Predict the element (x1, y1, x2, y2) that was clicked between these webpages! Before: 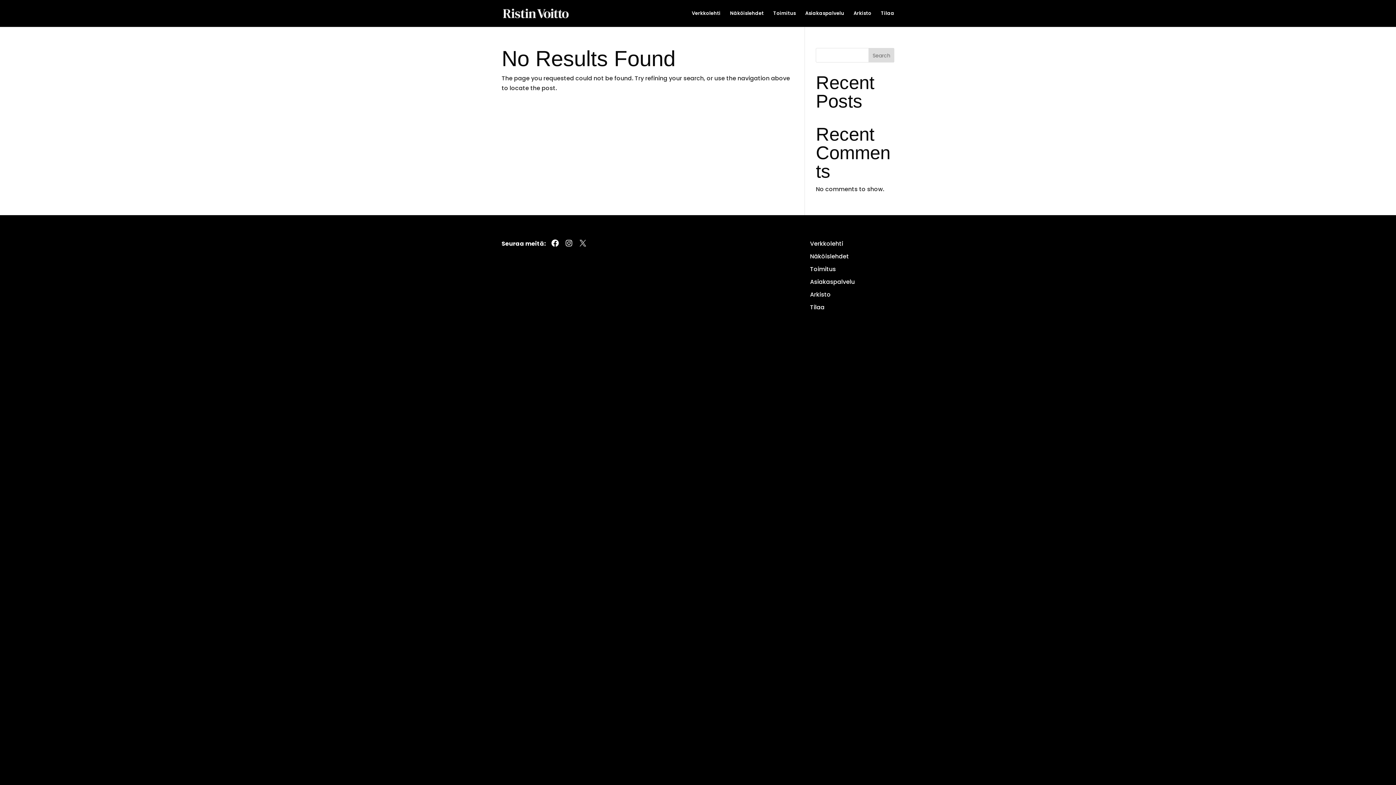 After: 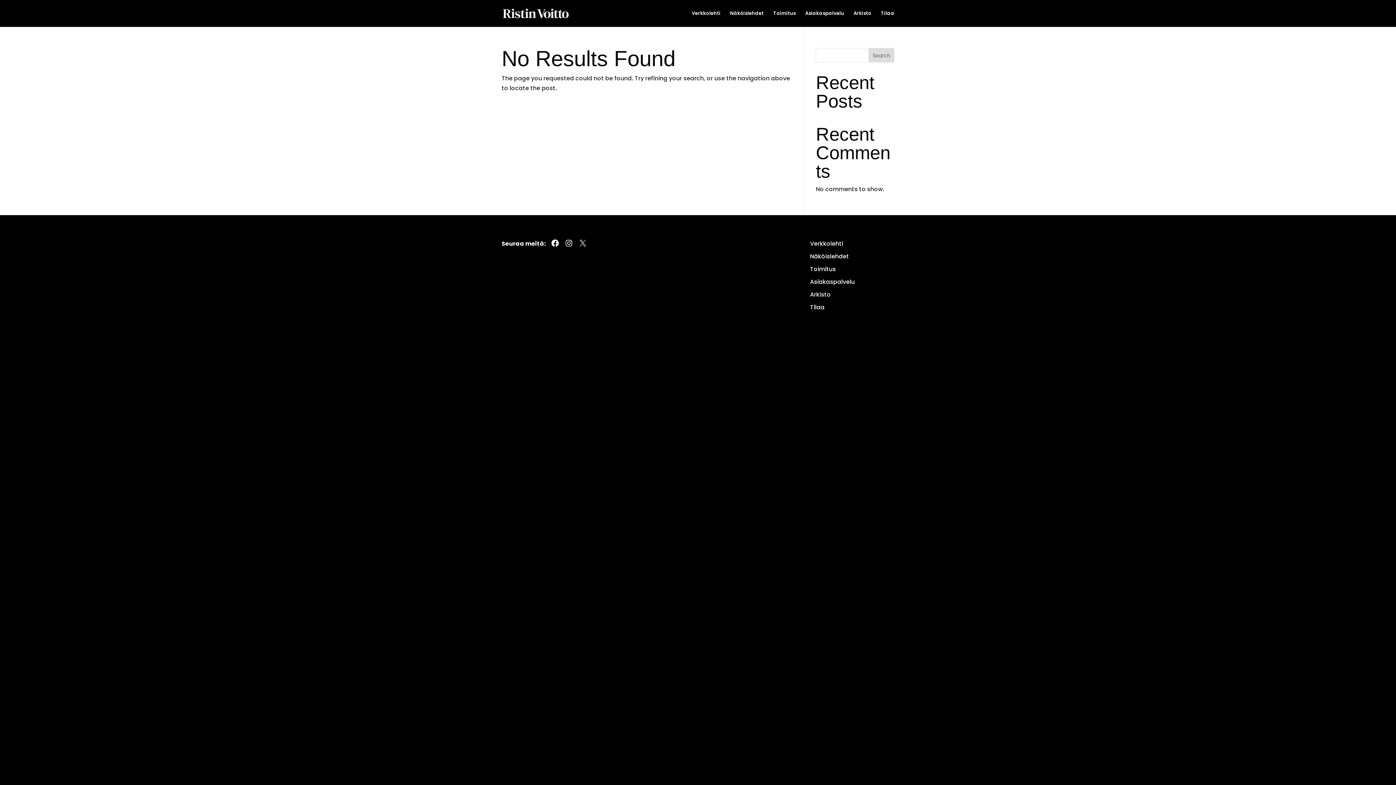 Action: label: Search bbox: (868, 48, 894, 62)